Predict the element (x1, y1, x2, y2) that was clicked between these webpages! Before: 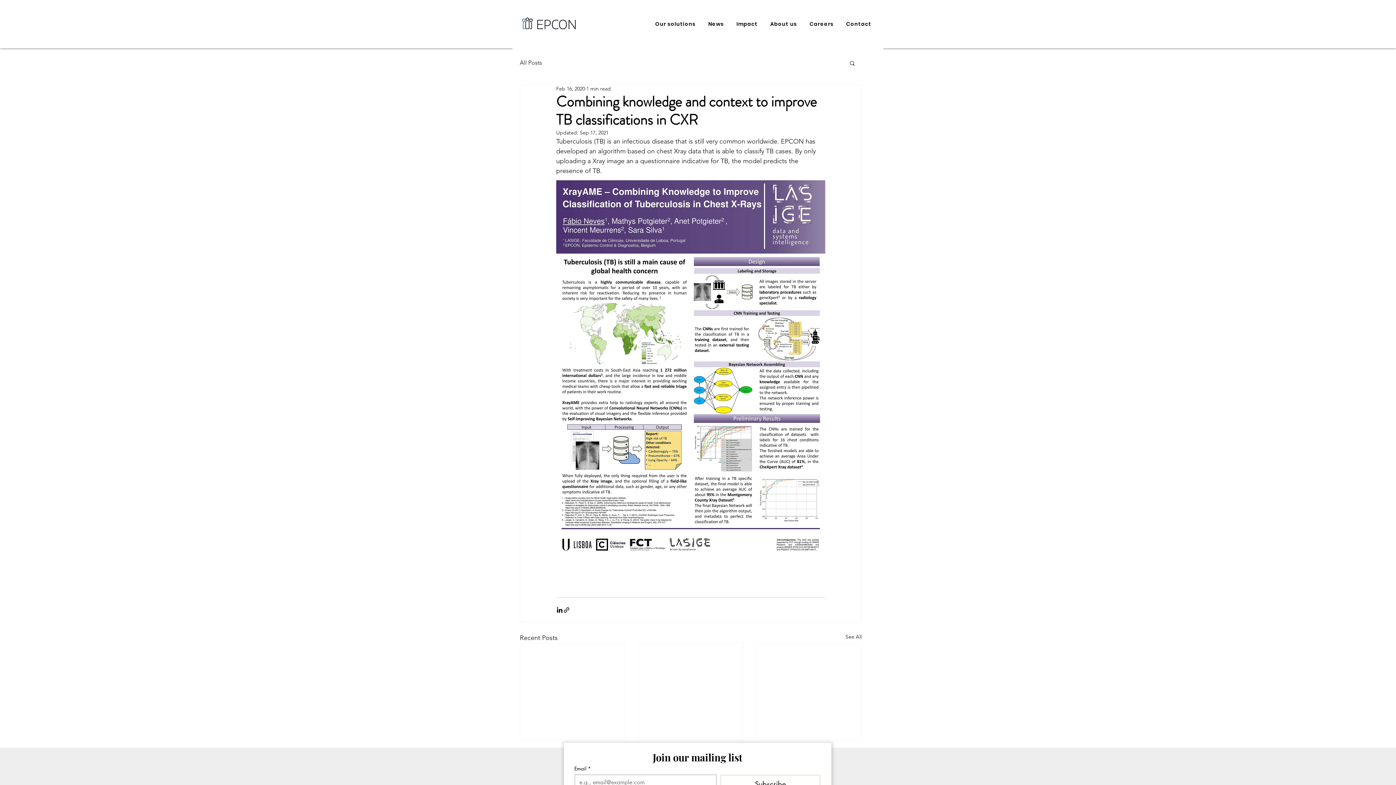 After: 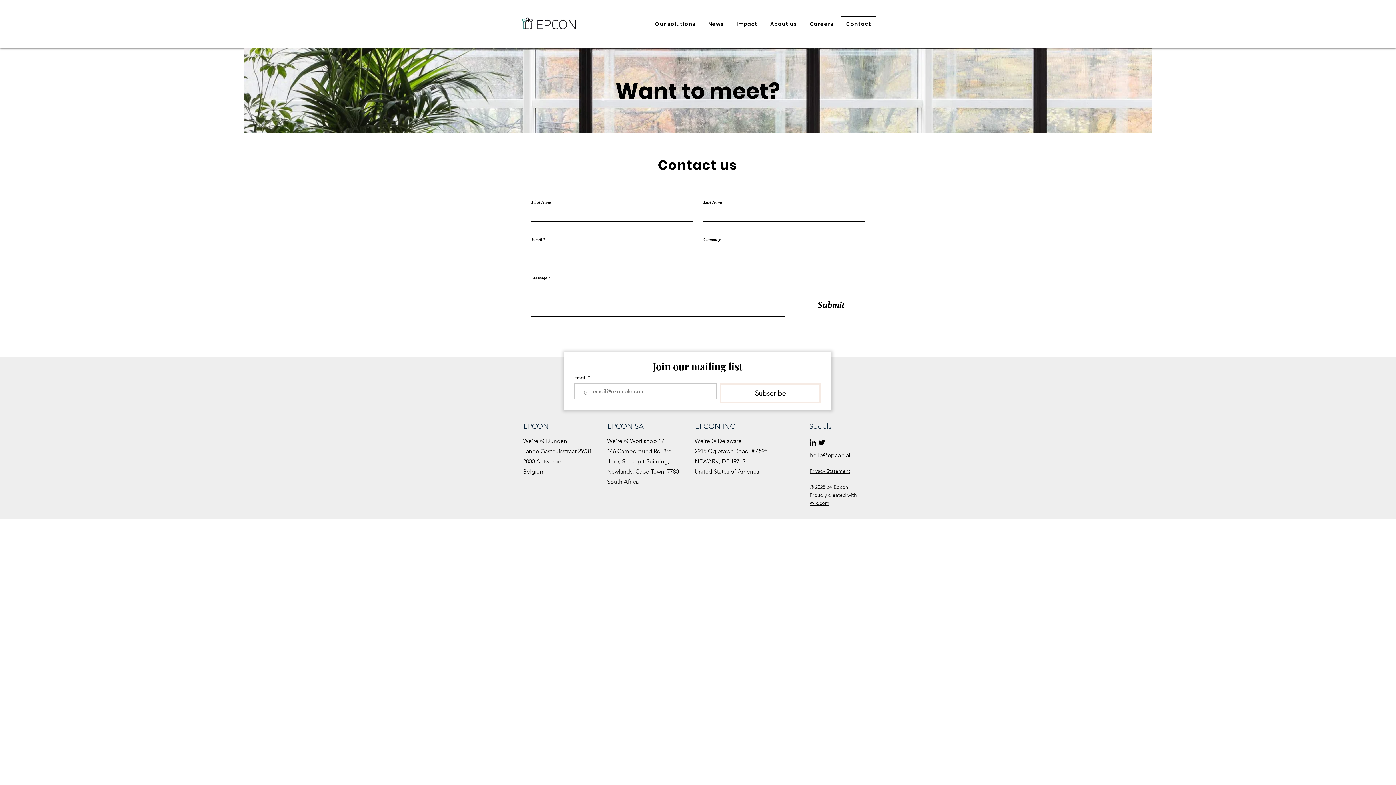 Action: bbox: (841, 16, 876, 32) label: Contact